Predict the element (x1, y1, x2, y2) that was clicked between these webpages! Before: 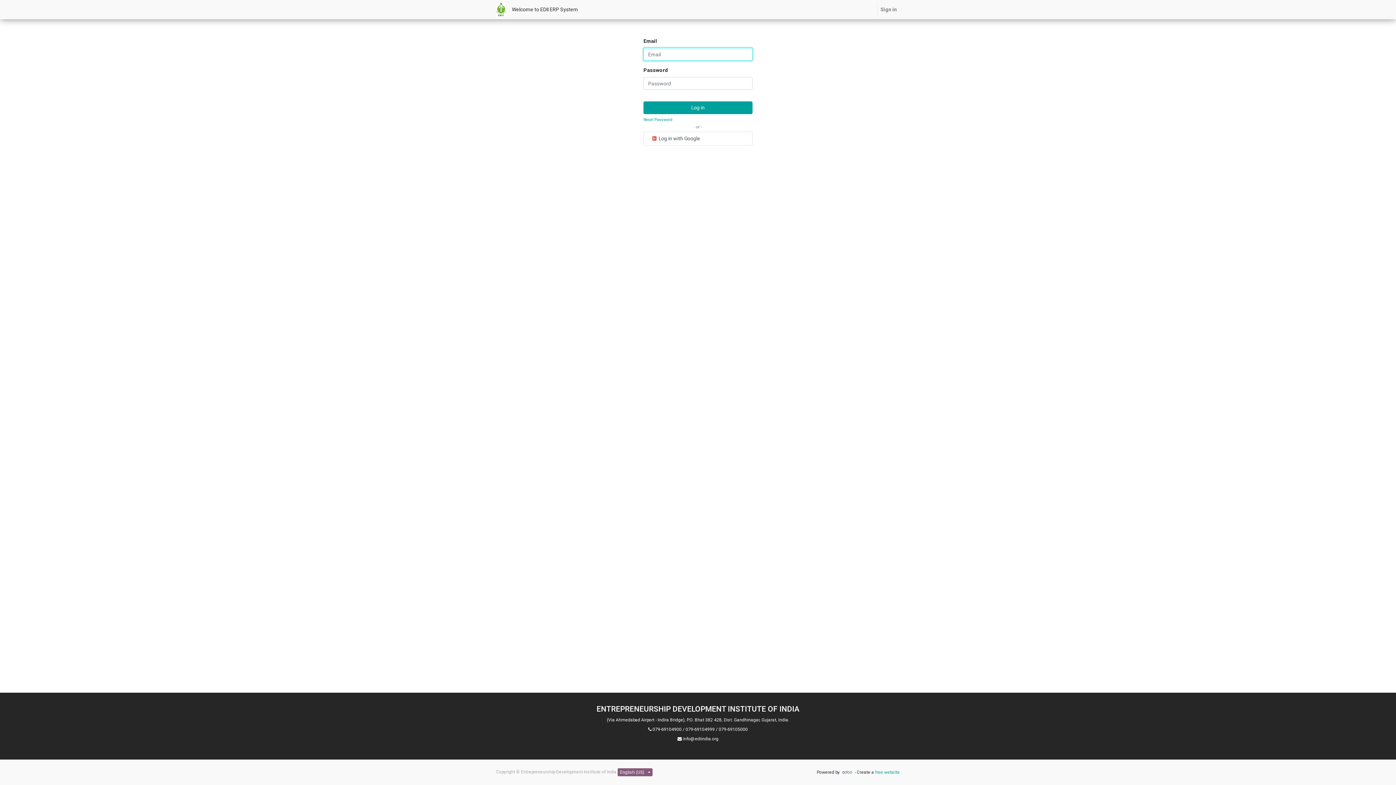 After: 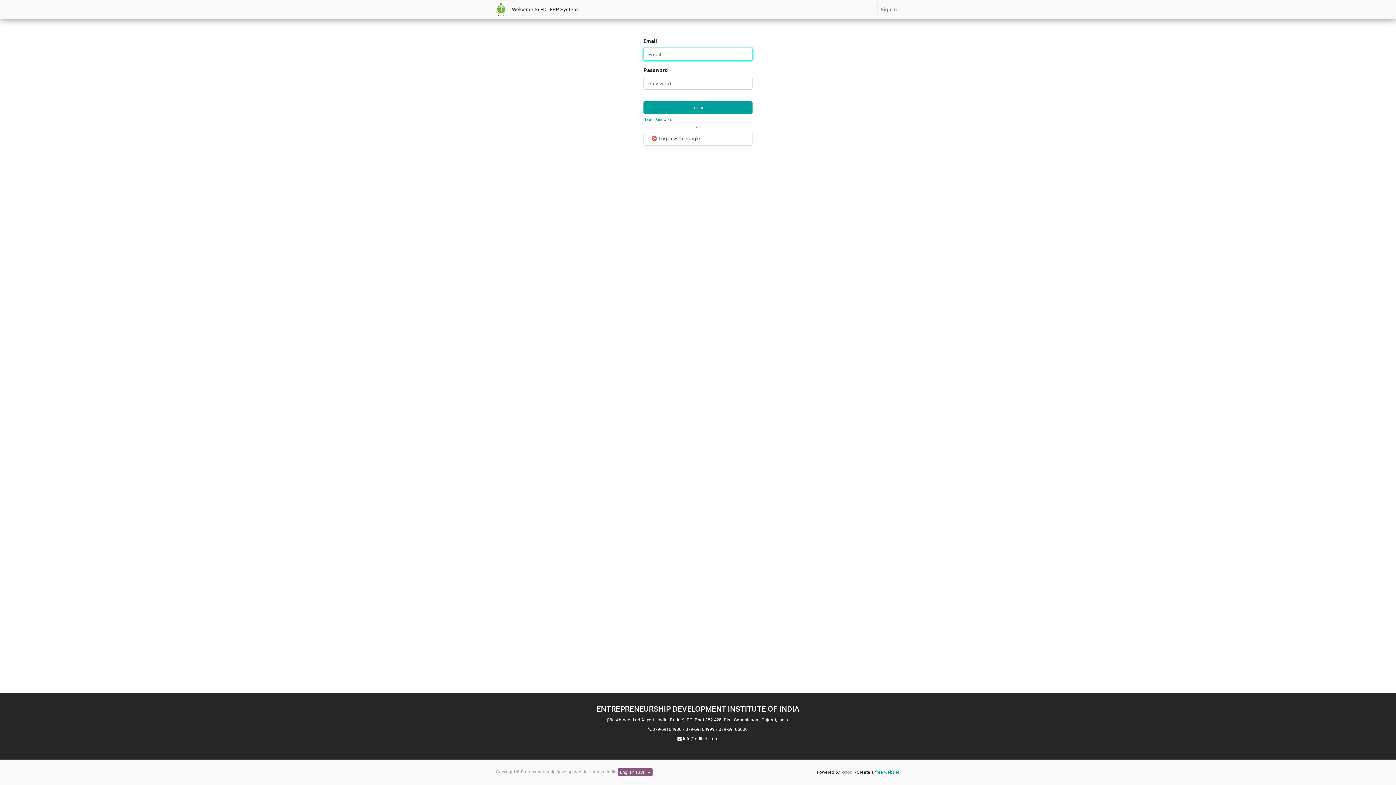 Action: bbox: (496, 2, 506, 16)